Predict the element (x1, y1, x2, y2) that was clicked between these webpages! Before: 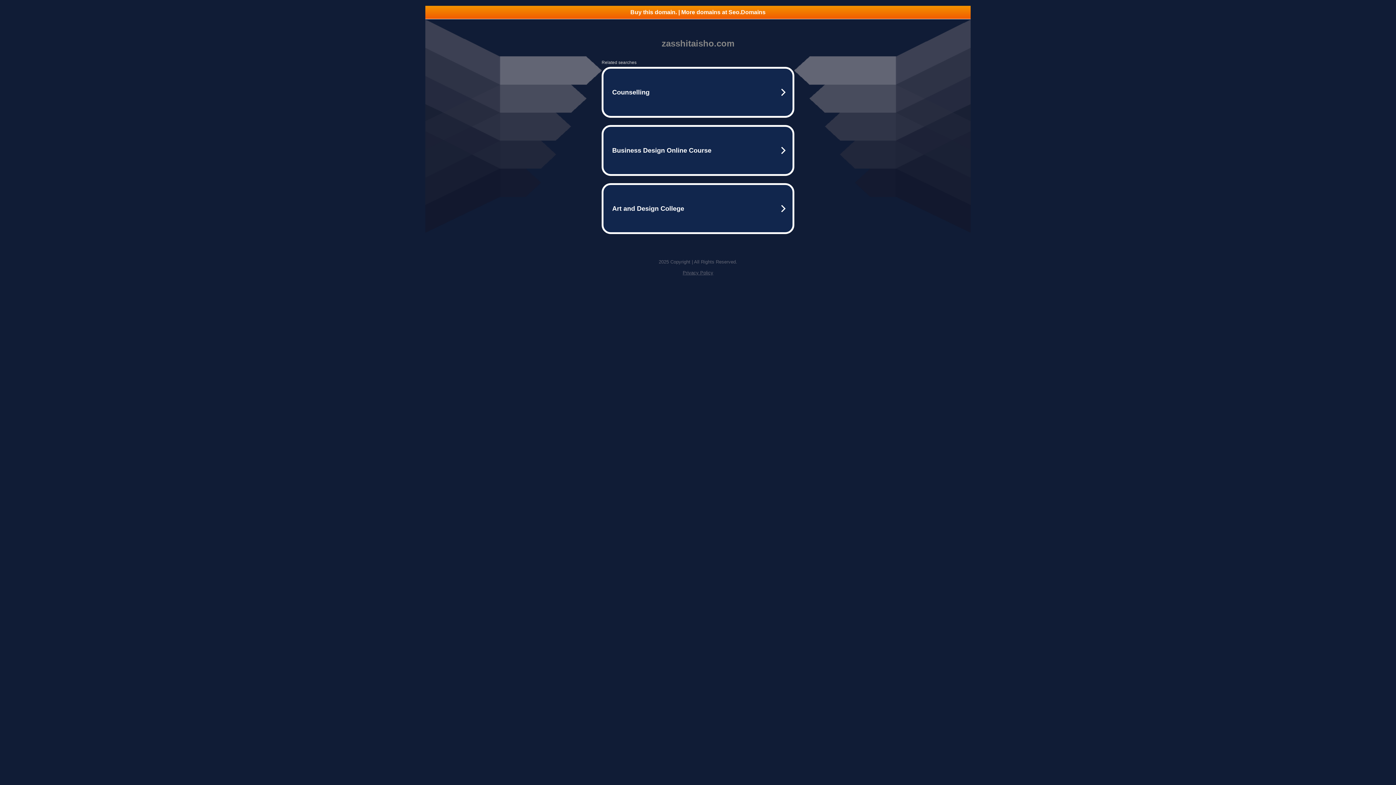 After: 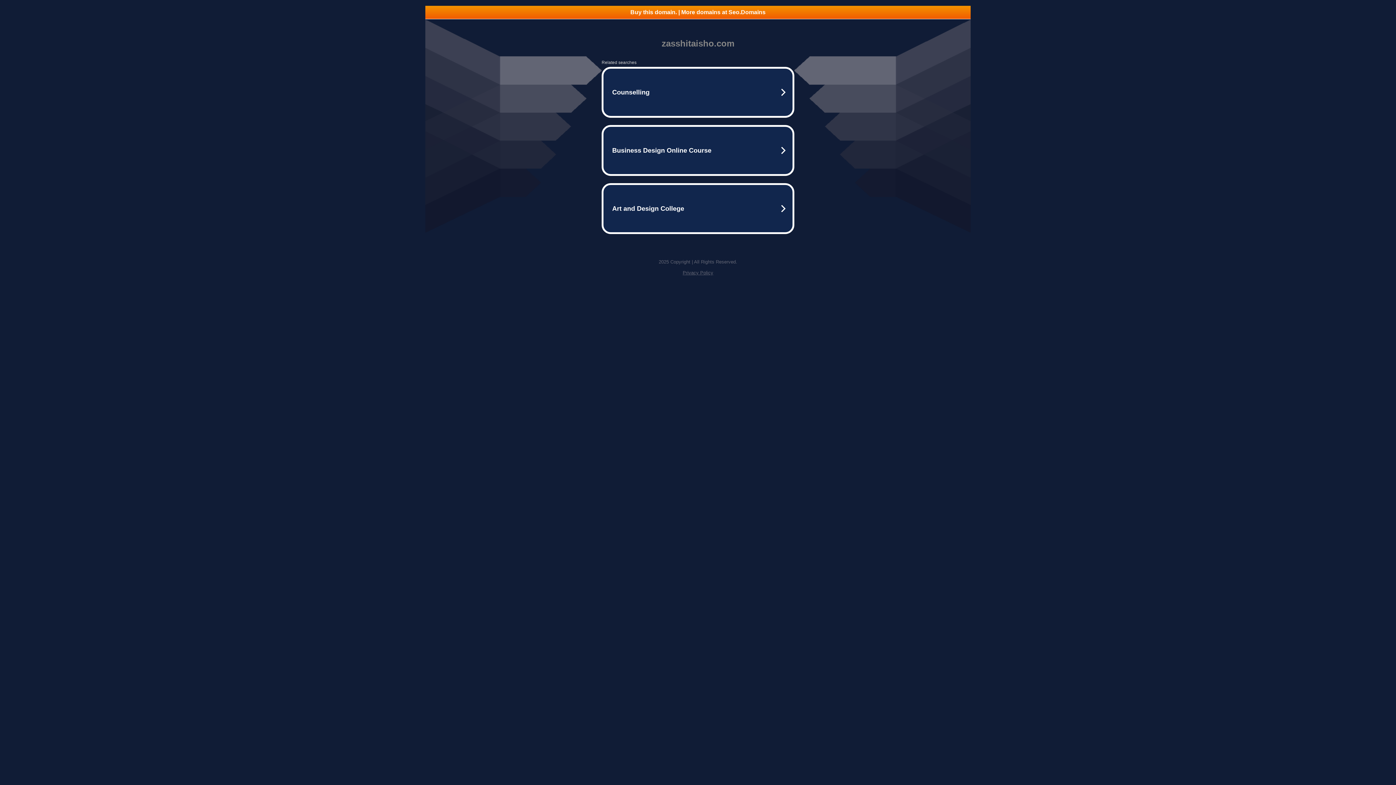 Action: bbox: (425, 5, 970, 18) label: Buy this domain. | More domains at Seo.Domains